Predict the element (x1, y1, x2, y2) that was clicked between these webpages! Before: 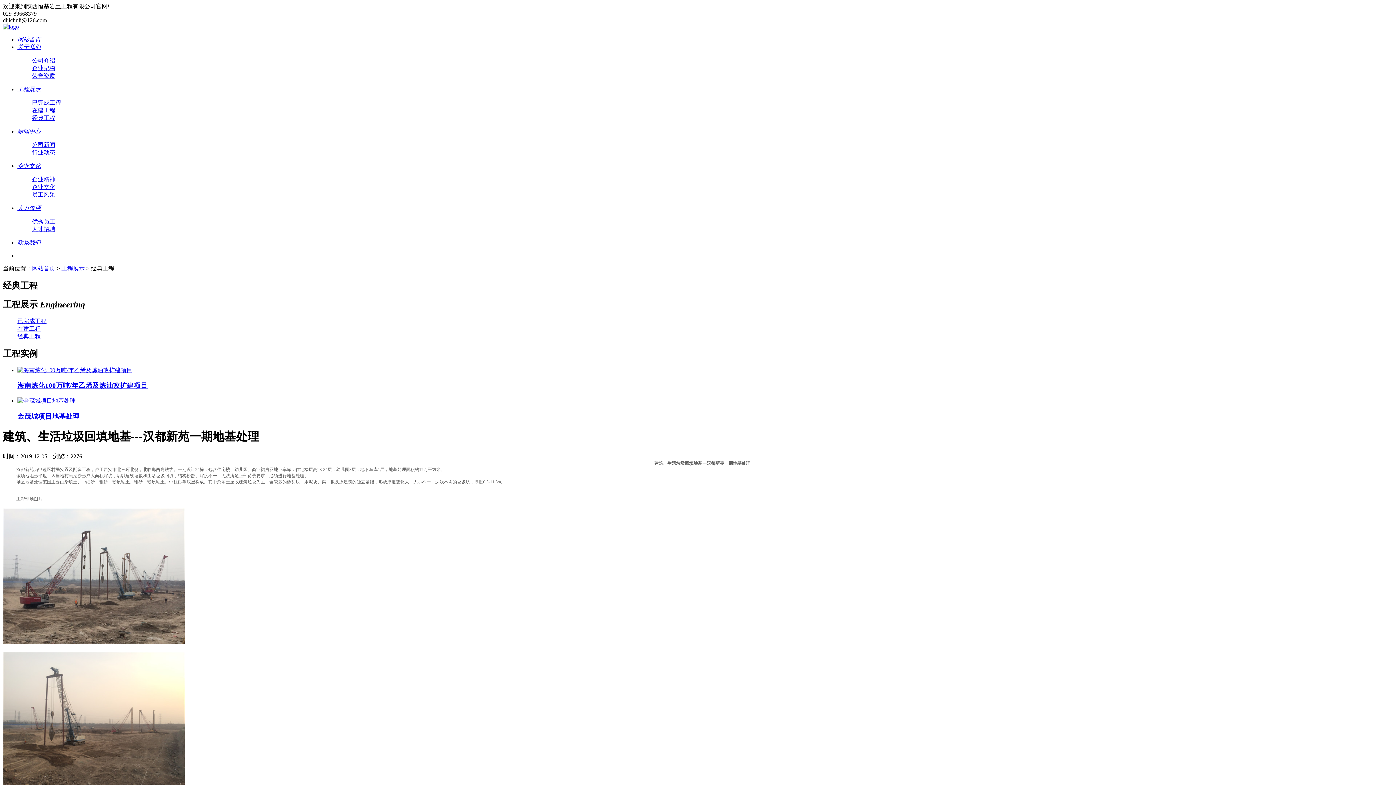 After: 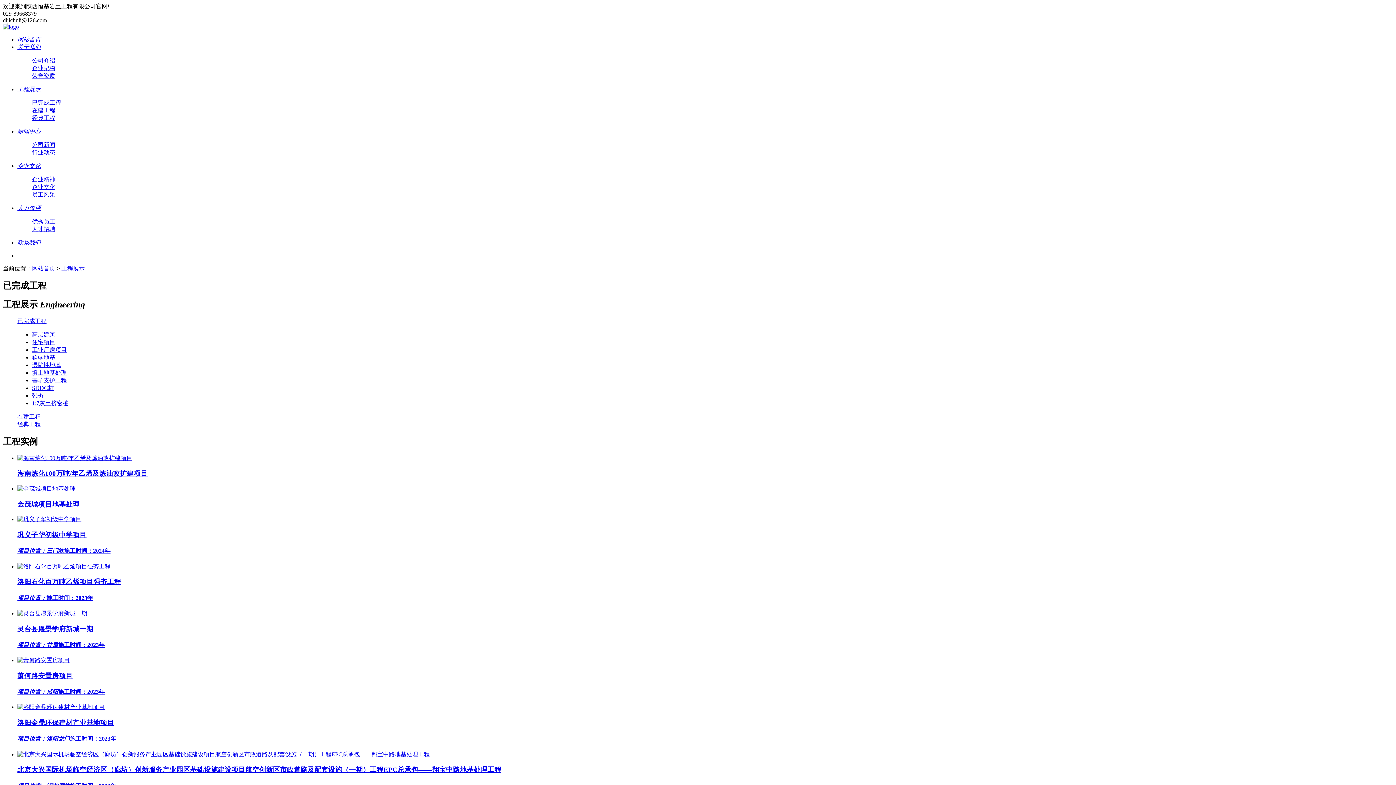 Action: bbox: (17, 318, 46, 324) label: 已完成工程